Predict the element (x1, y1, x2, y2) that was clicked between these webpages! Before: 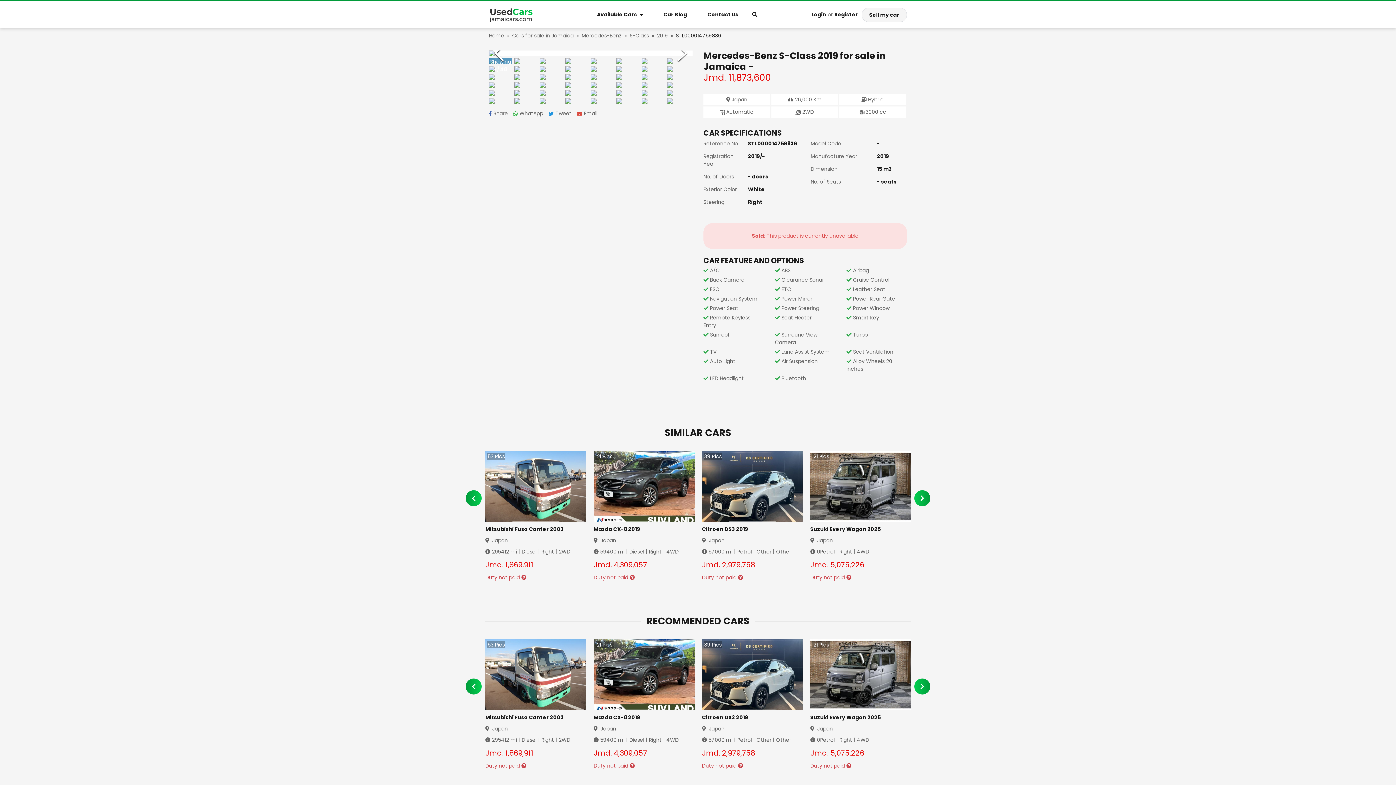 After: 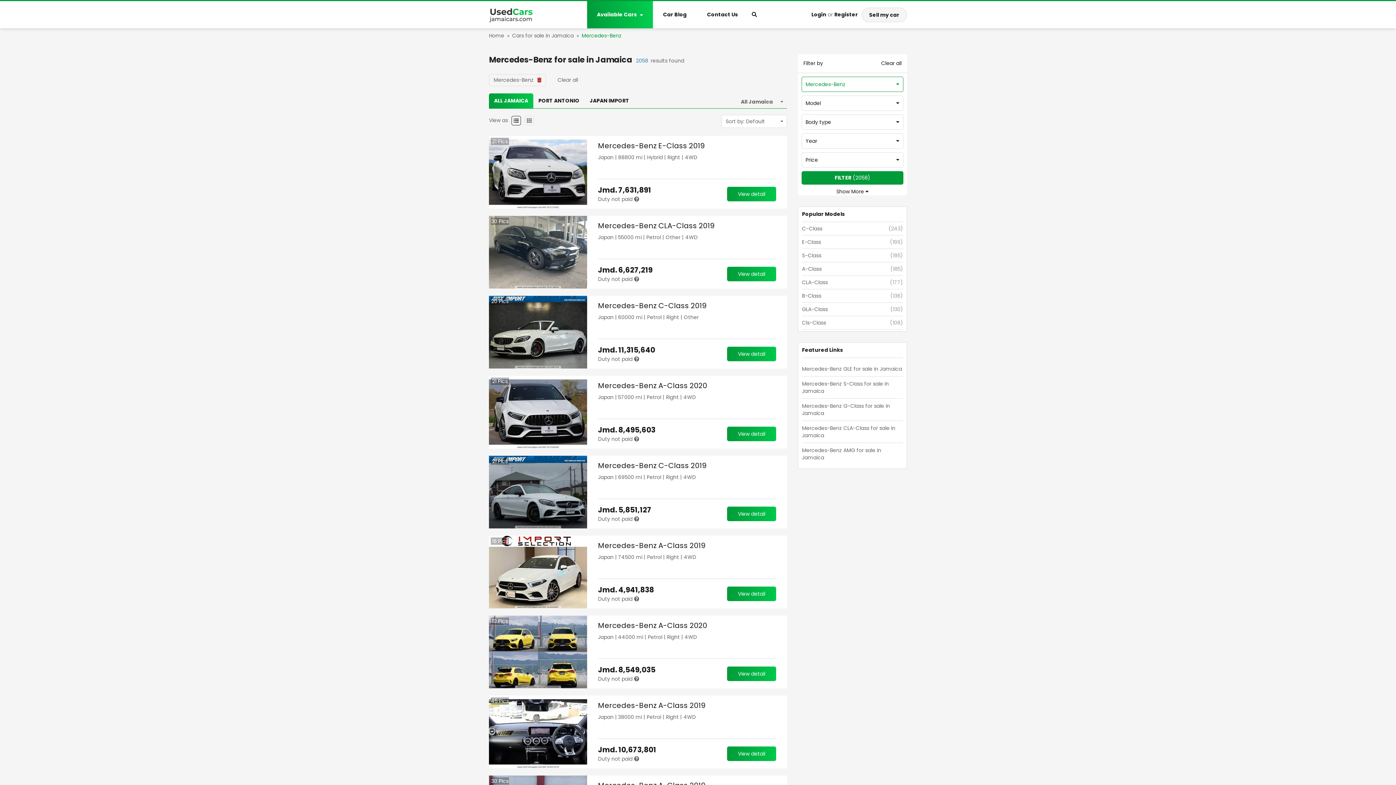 Action: label: Mercedes-Benz bbox: (581, 32, 621, 39)